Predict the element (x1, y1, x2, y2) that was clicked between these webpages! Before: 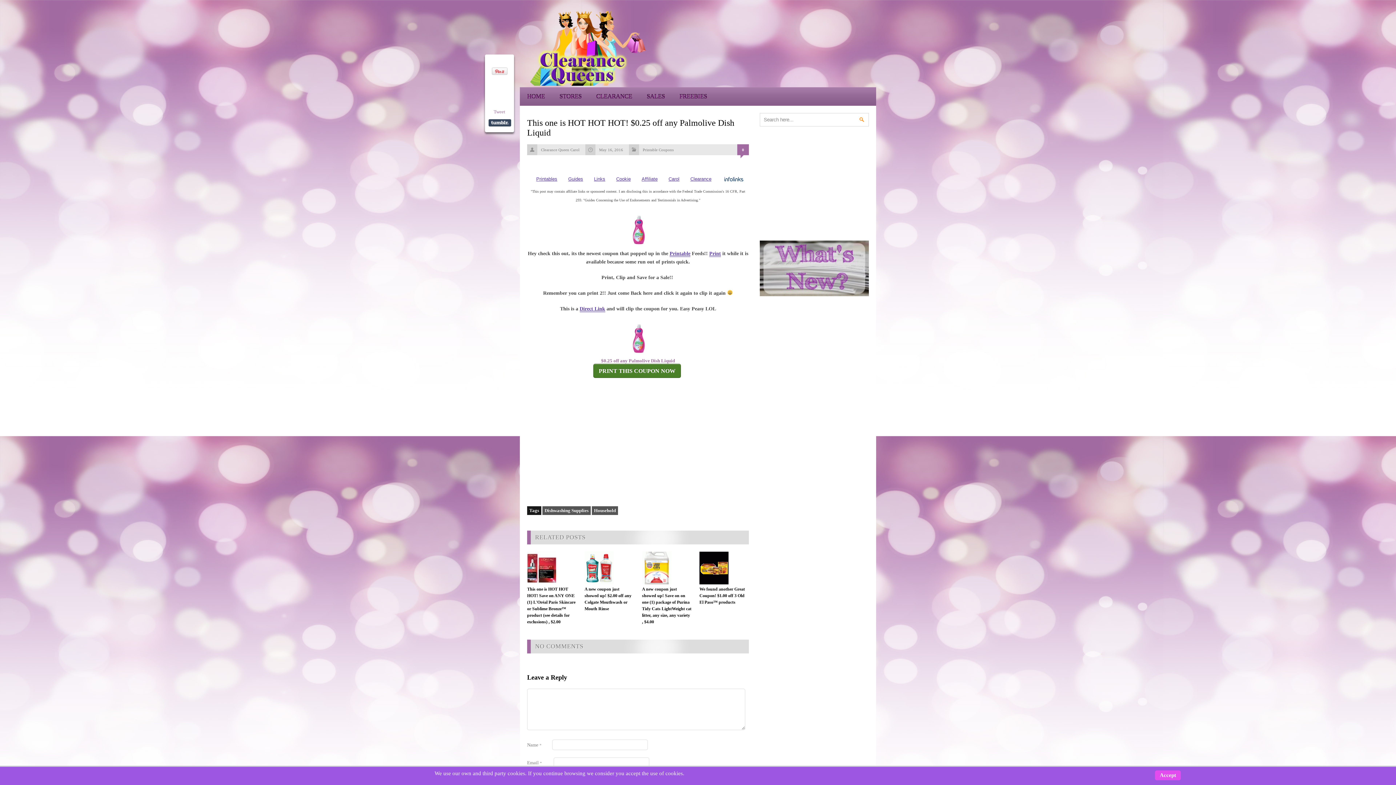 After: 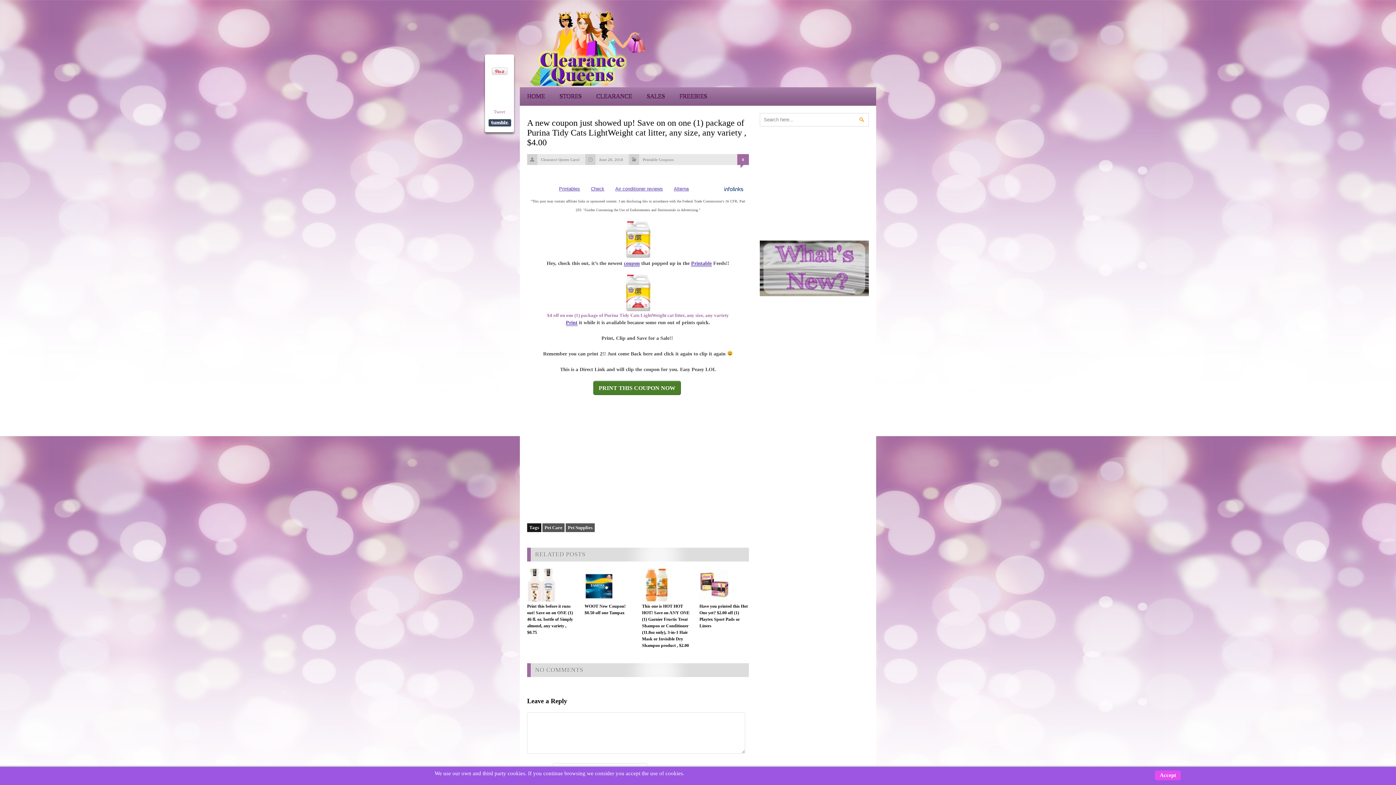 Action: bbox: (642, 580, 671, 585)